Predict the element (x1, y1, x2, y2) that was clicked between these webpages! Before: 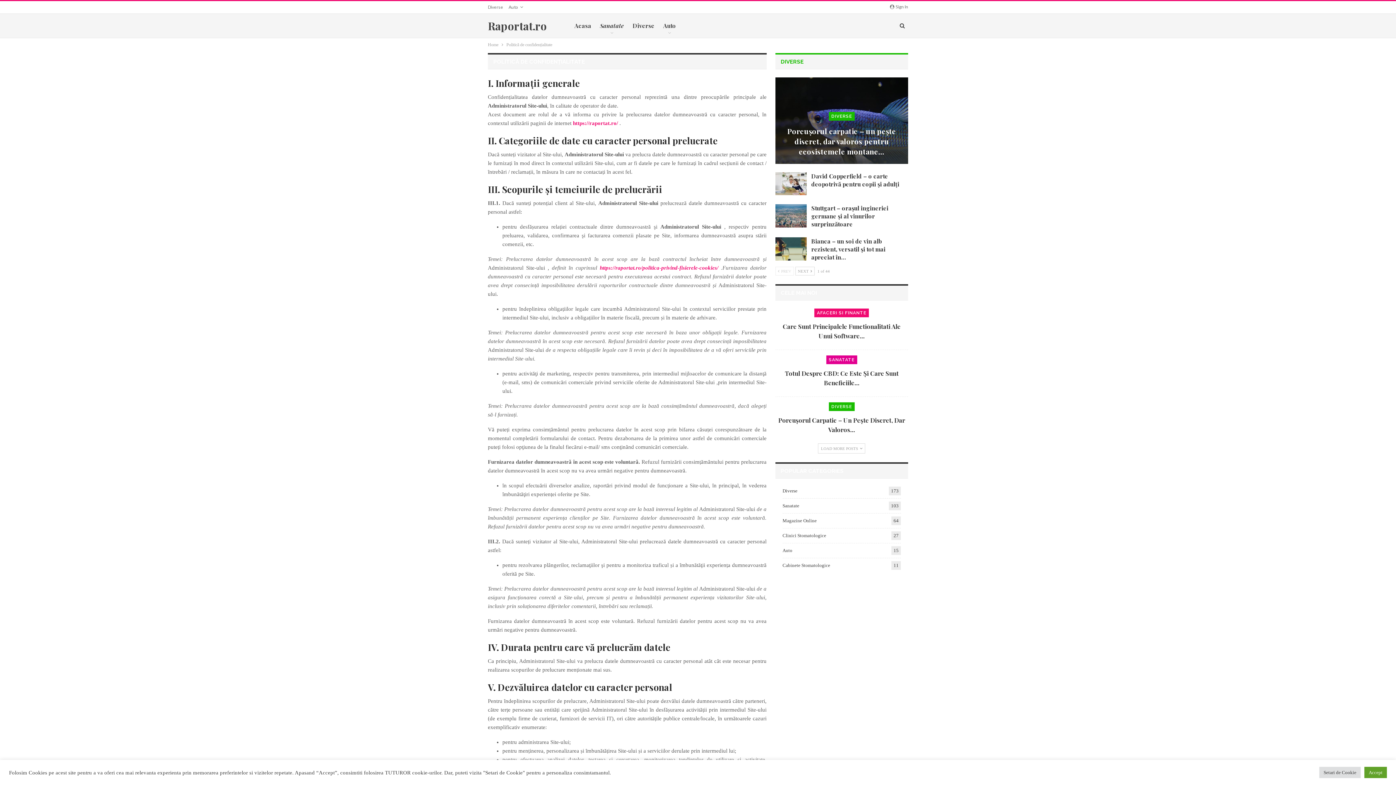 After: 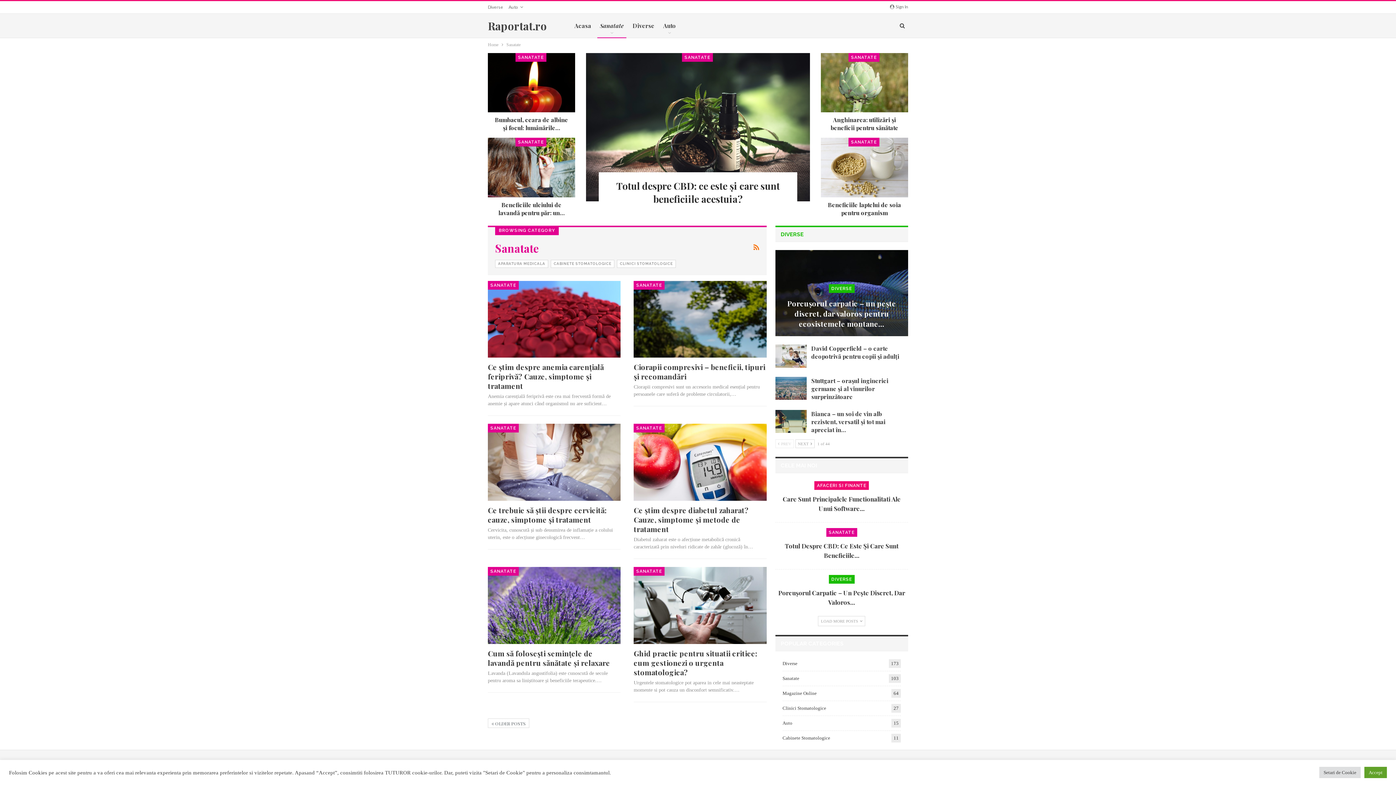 Action: label: Sanatate
103 bbox: (782, 503, 799, 508)